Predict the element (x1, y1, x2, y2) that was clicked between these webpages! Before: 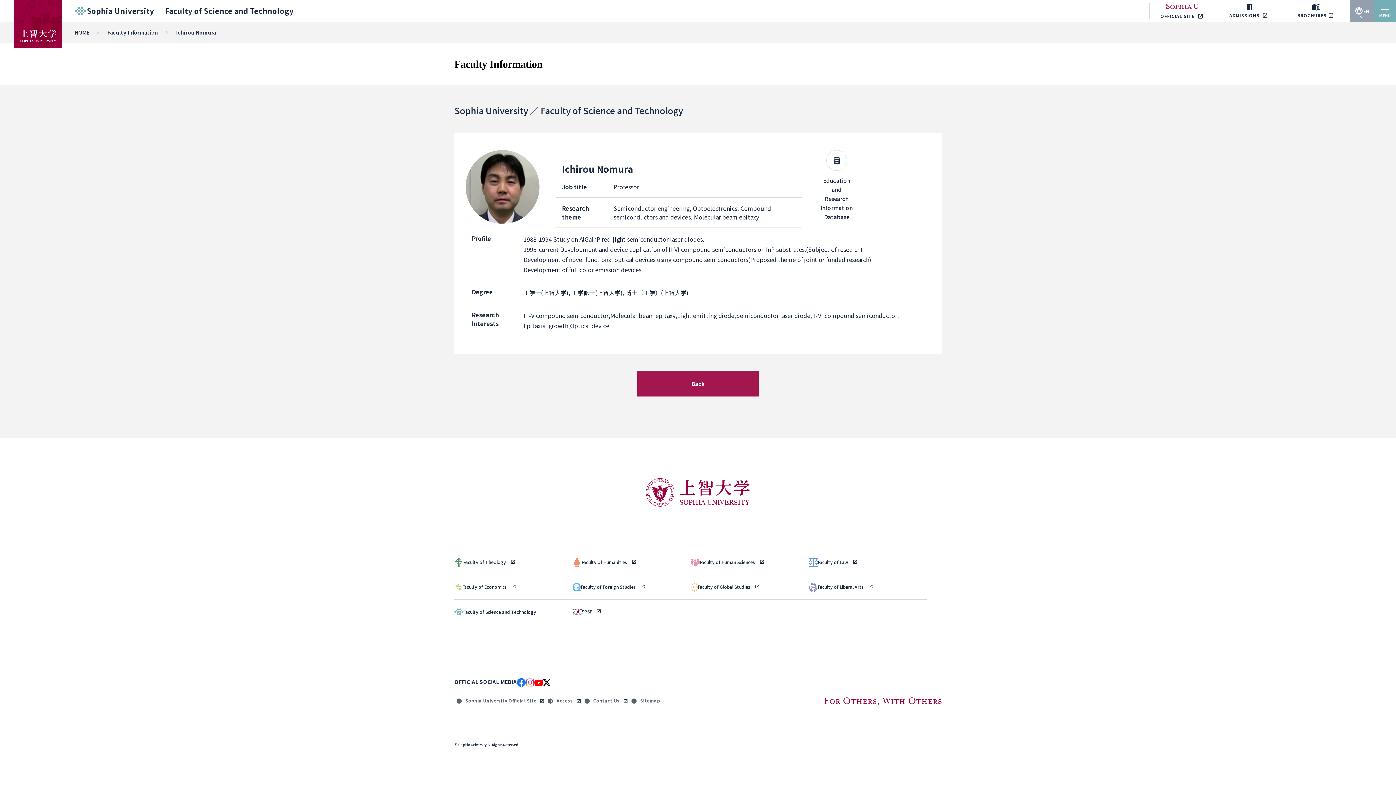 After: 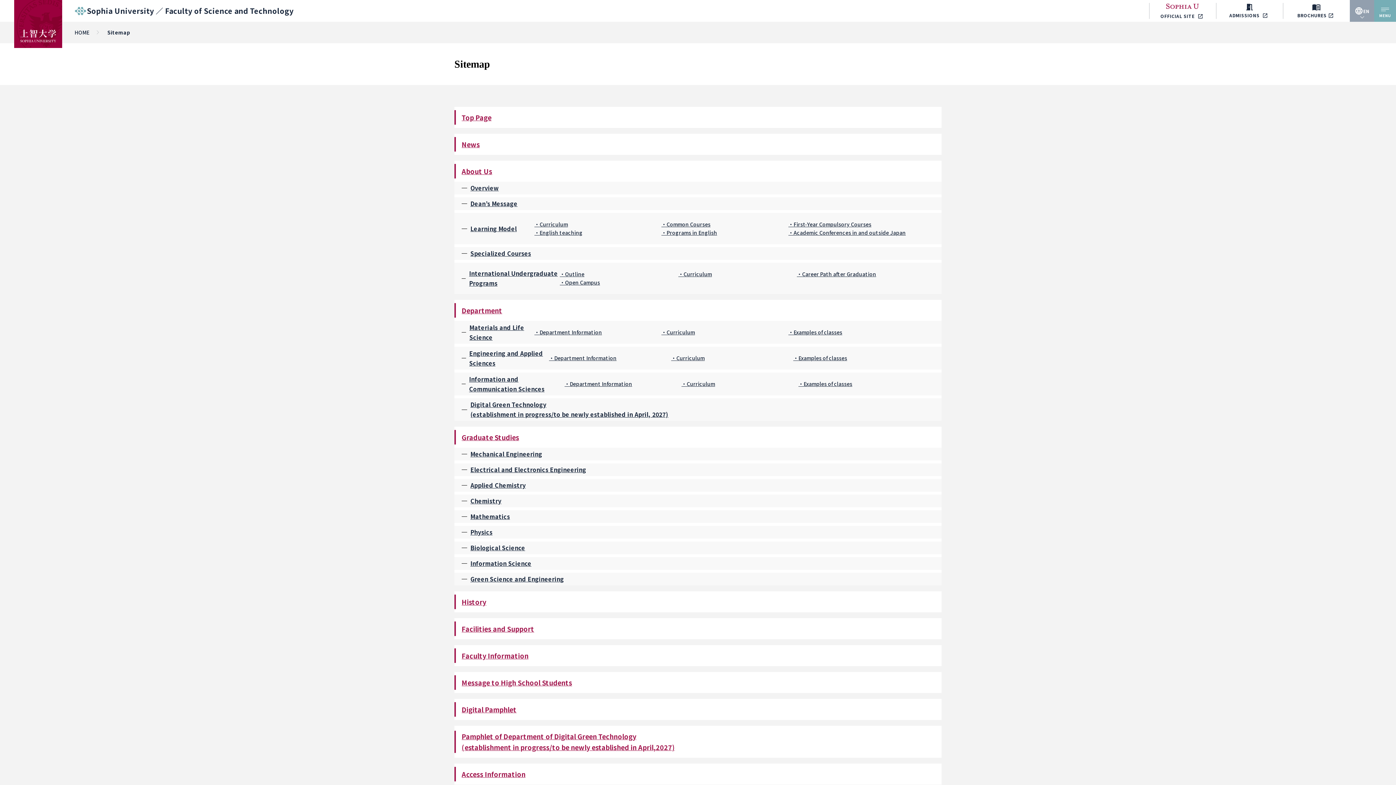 Action: label: Sitemap bbox: (629, 697, 660, 704)